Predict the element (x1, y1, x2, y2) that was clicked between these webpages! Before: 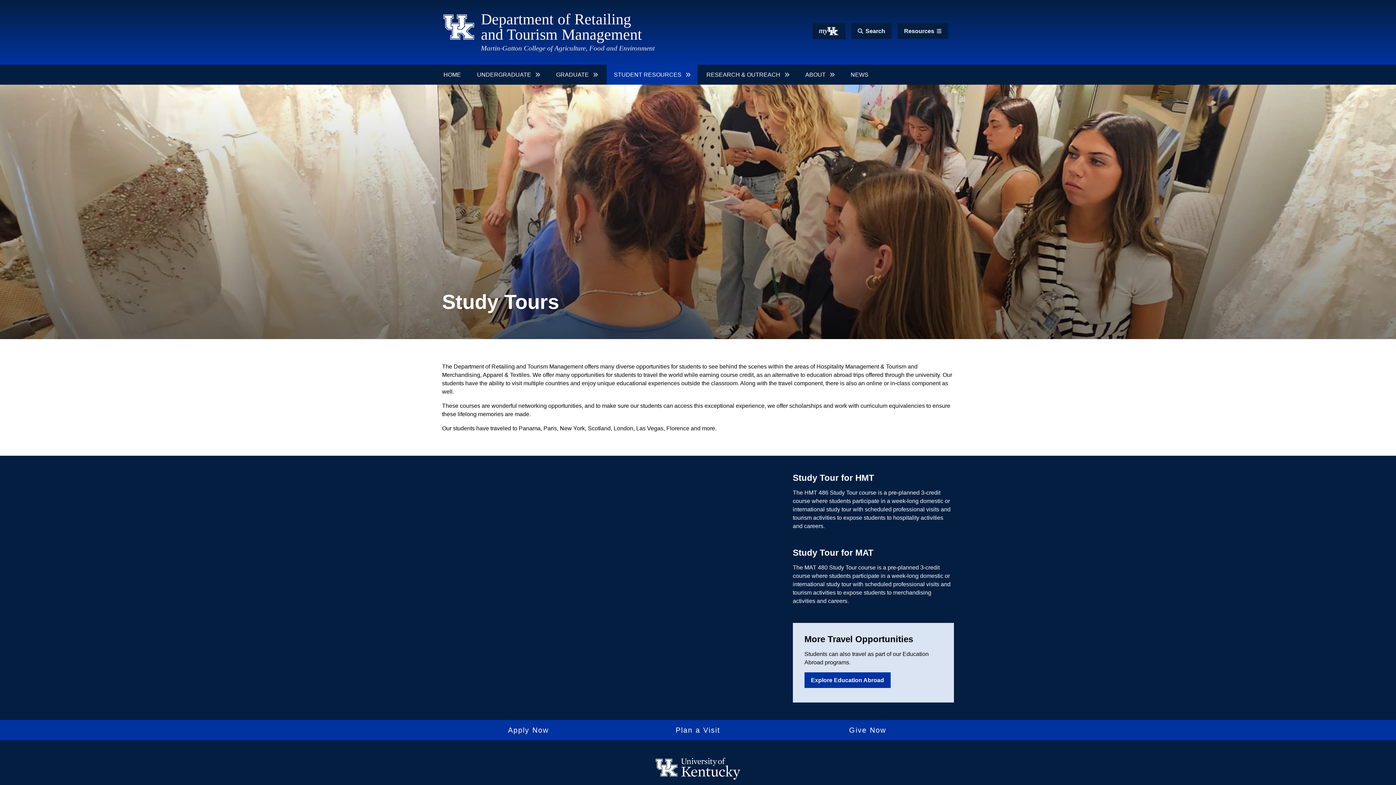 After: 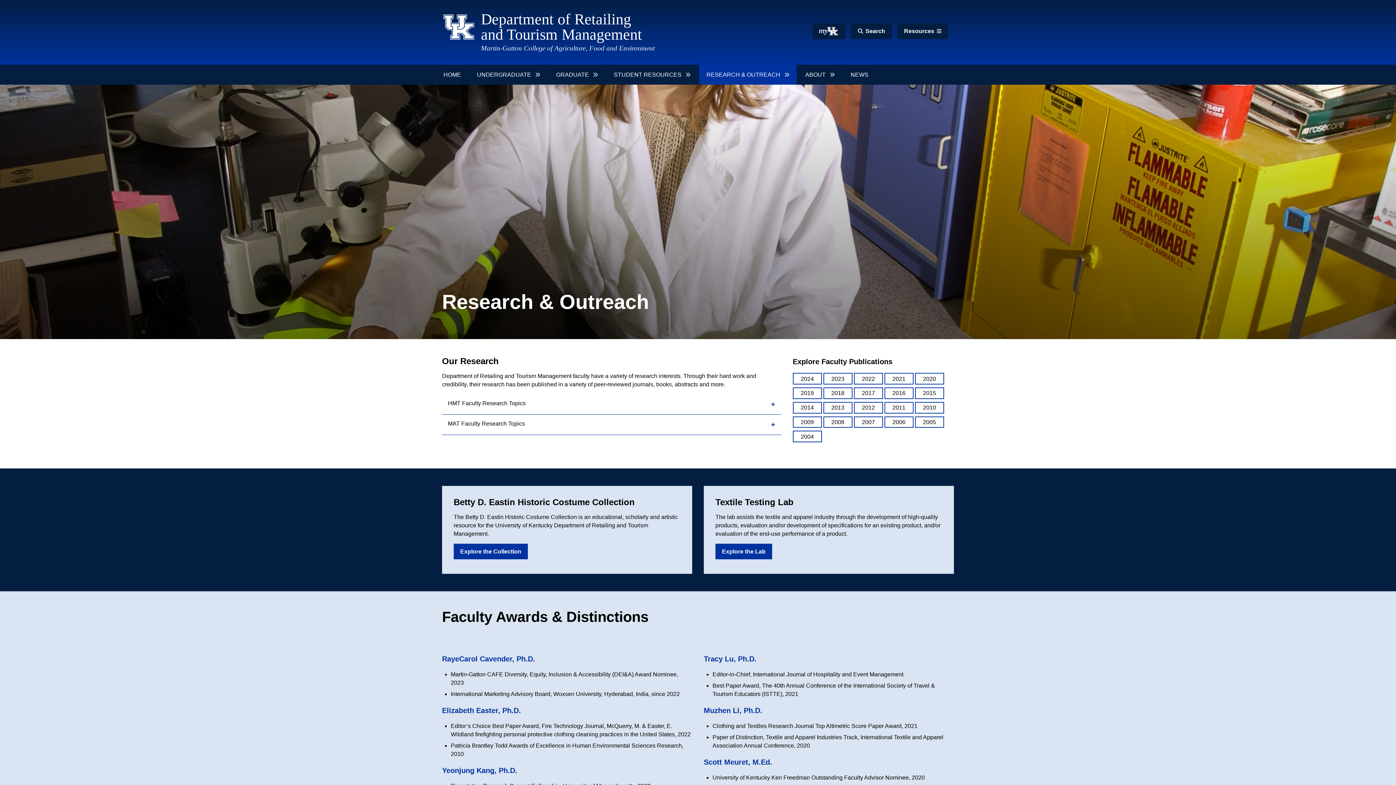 Action: bbox: (699, 64, 796, 84) label: RESEARCH & OUTREACH